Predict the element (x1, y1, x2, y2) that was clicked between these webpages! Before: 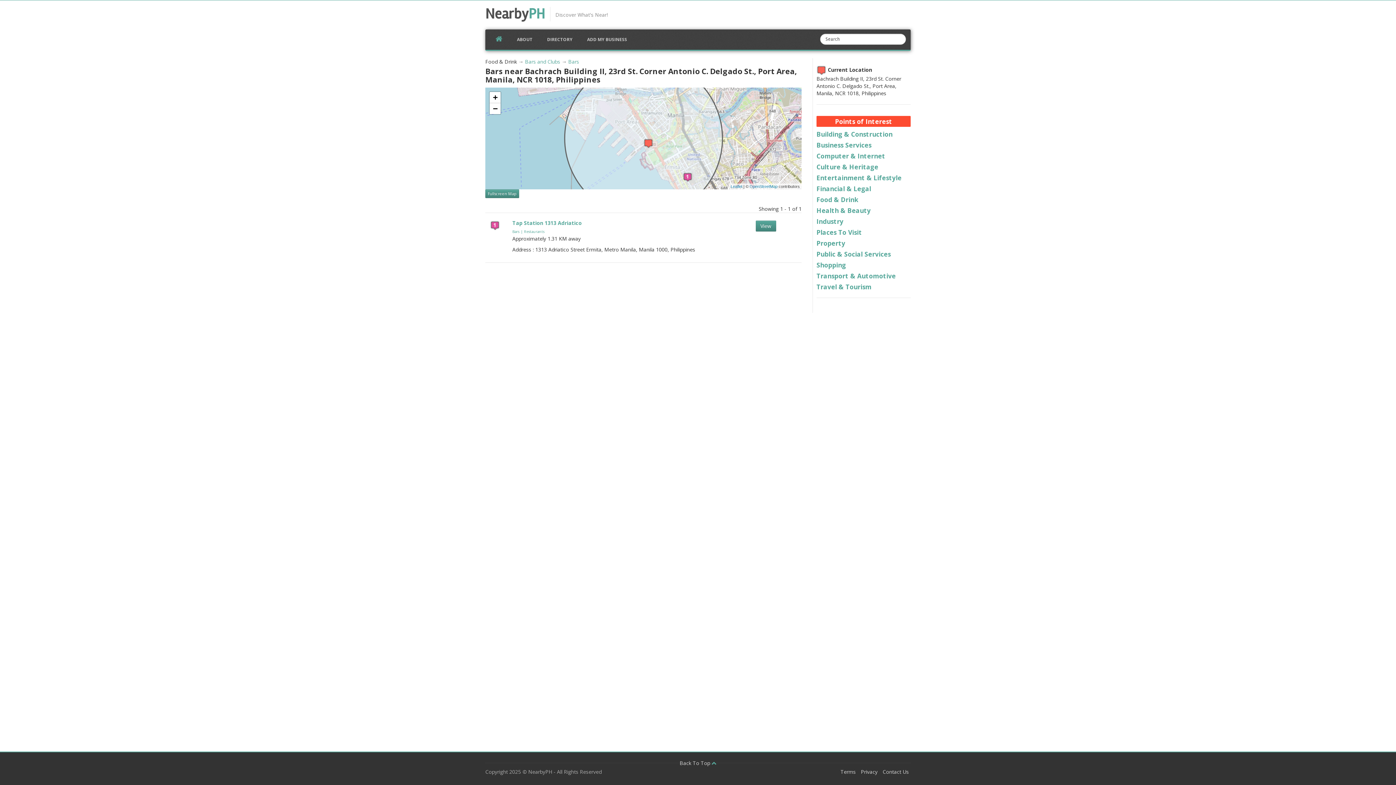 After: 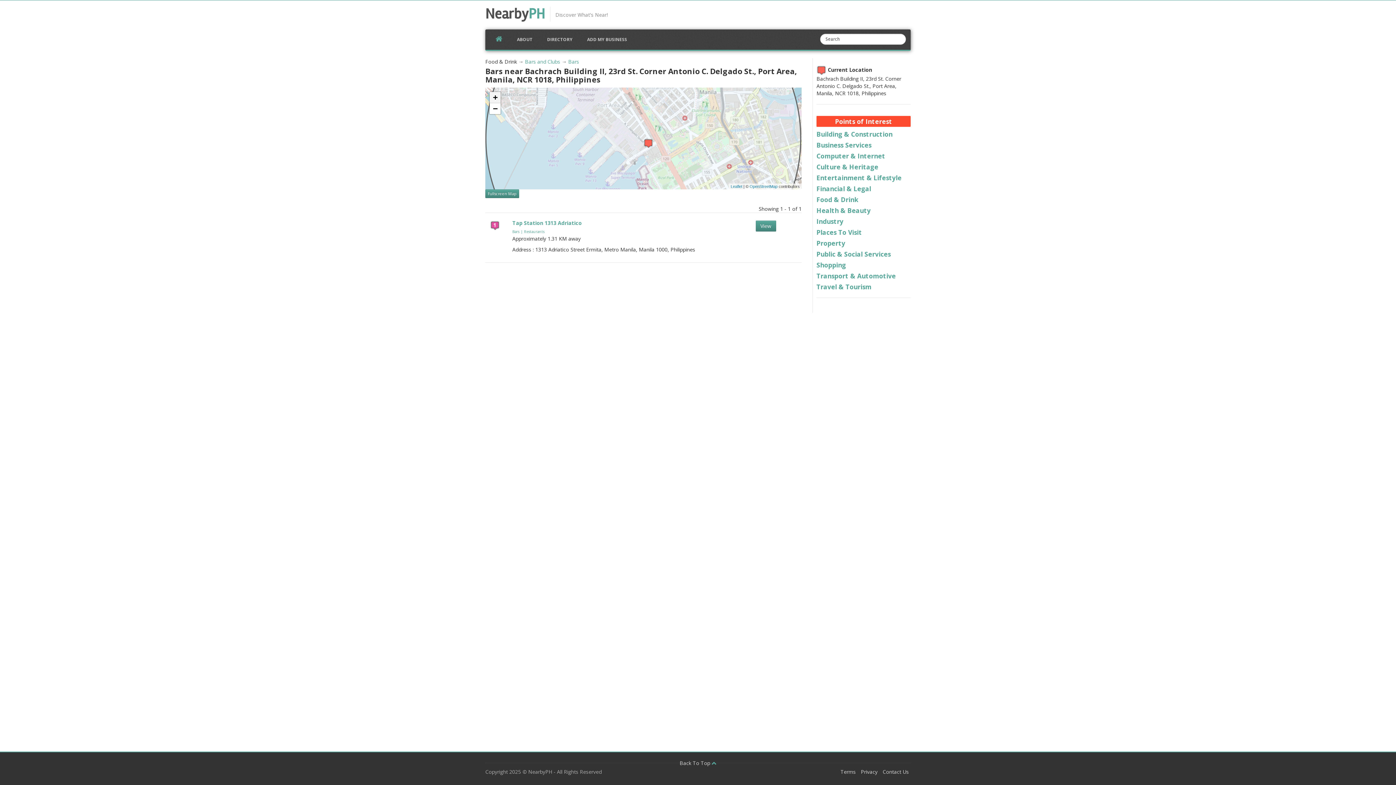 Action: label: Zoom in bbox: (489, 92, 500, 103)